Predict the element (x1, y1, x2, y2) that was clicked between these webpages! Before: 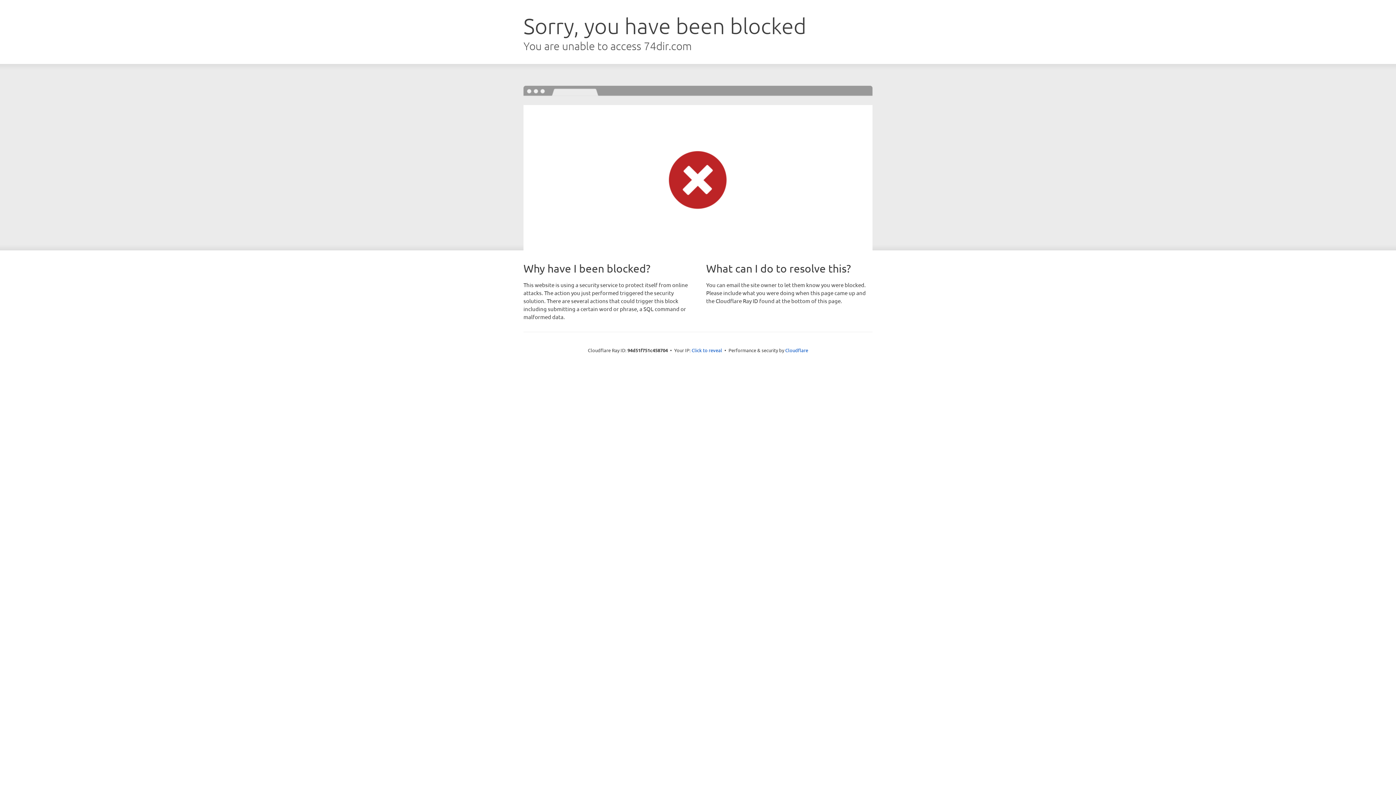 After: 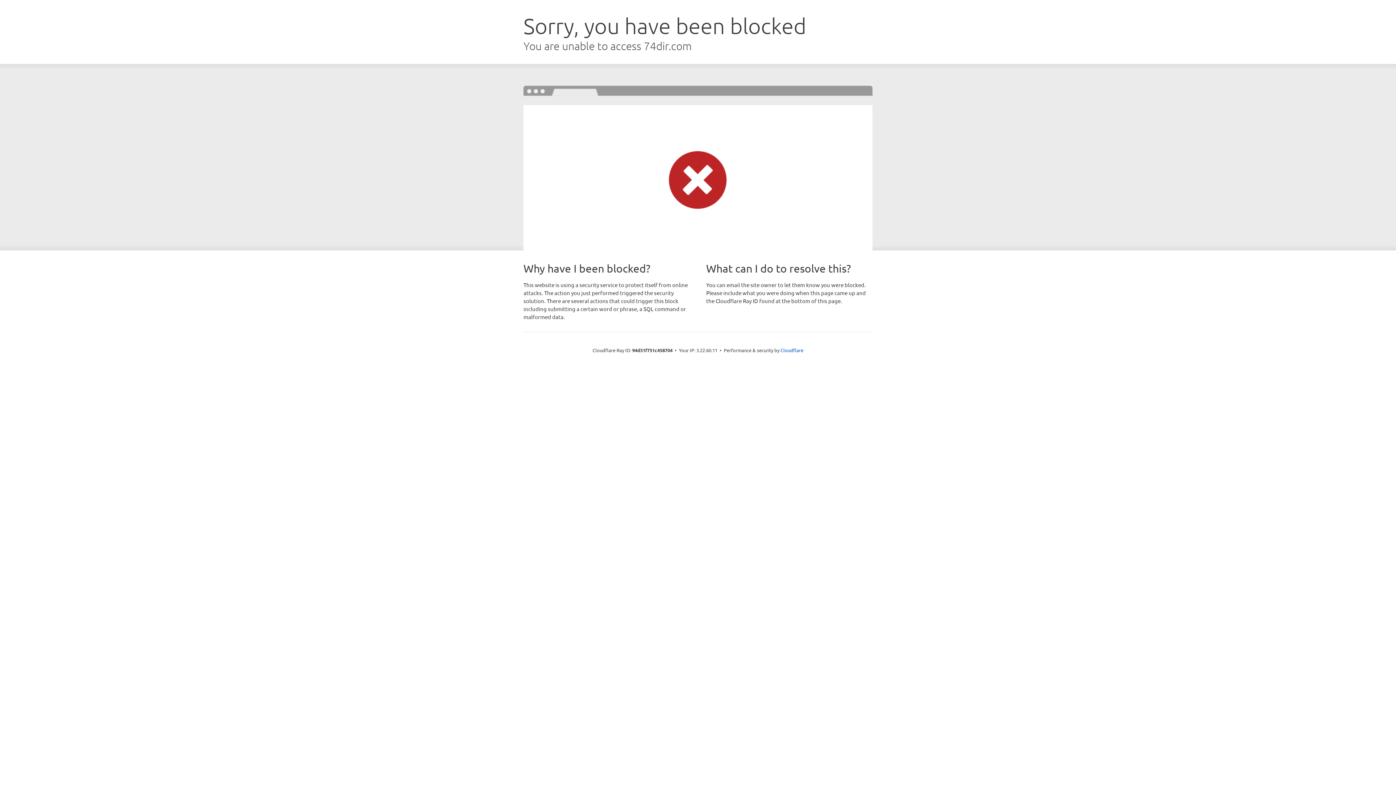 Action: label: Click to reveal bbox: (691, 346, 722, 353)